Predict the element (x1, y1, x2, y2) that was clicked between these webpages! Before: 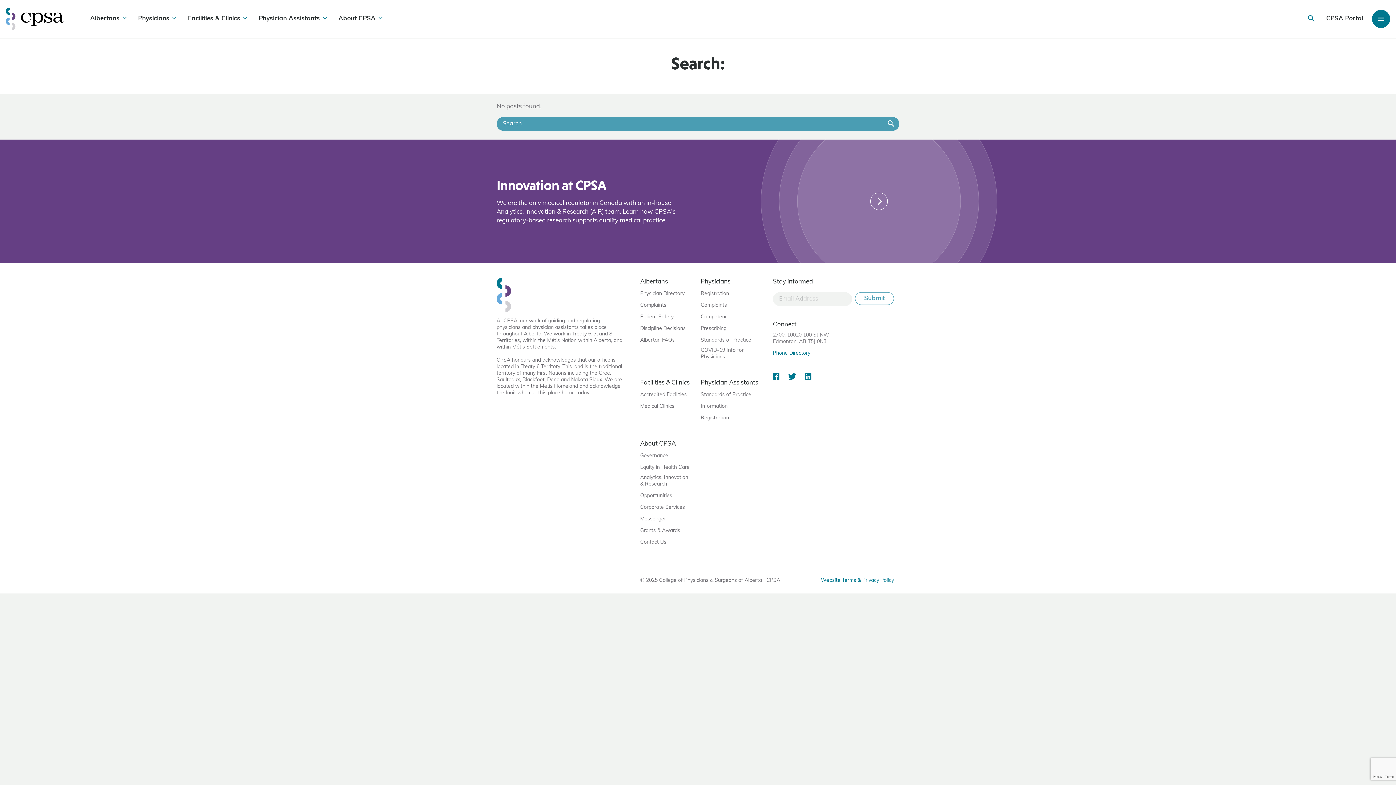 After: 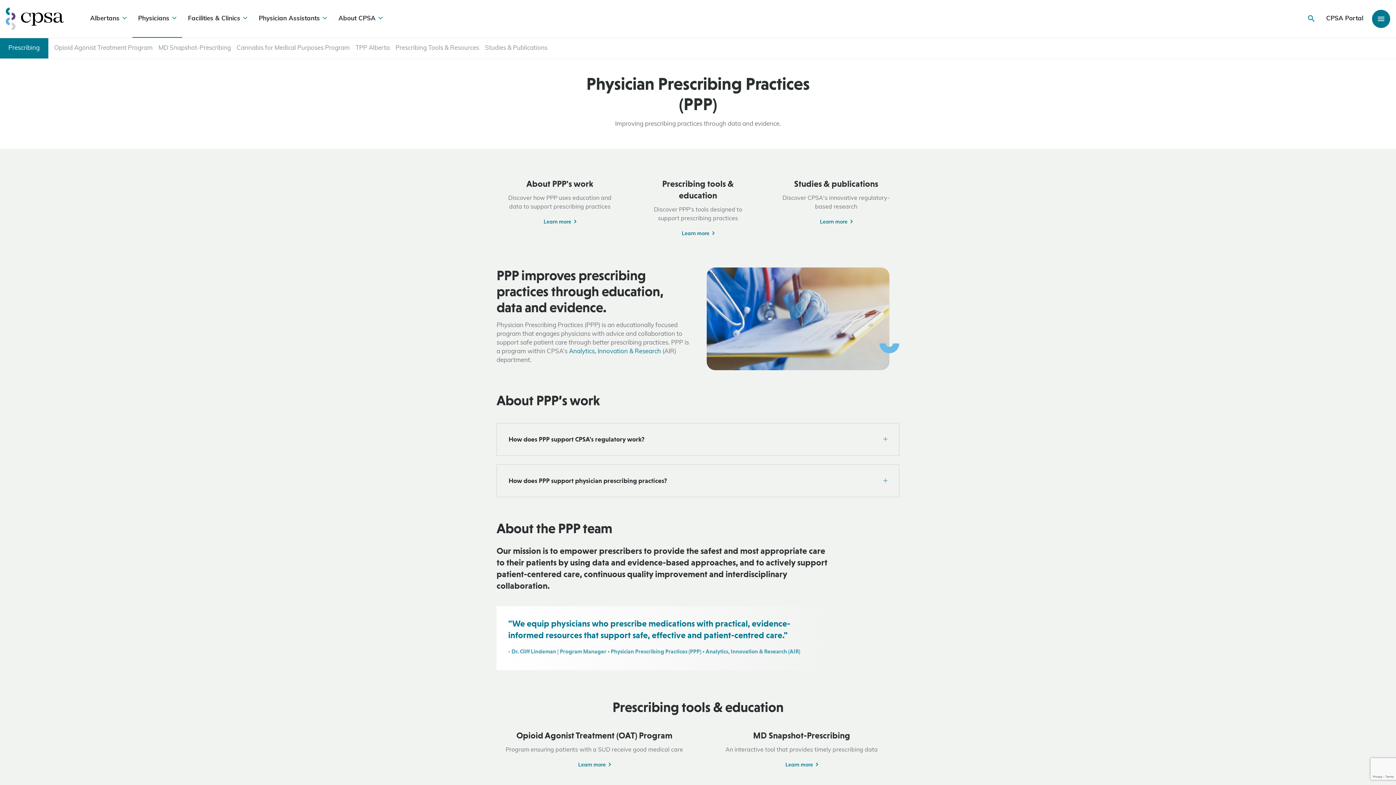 Action: bbox: (700, 325, 726, 332) label: Prescribing